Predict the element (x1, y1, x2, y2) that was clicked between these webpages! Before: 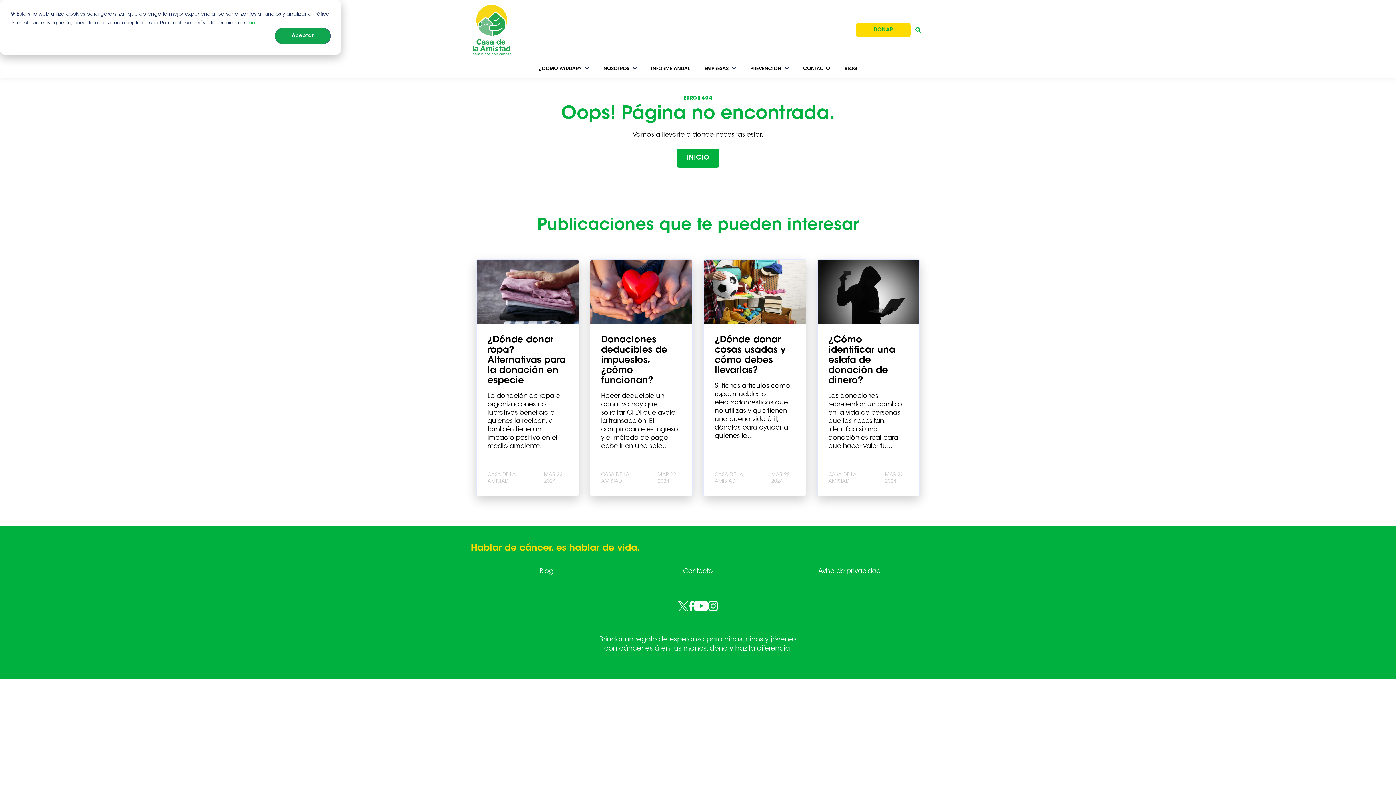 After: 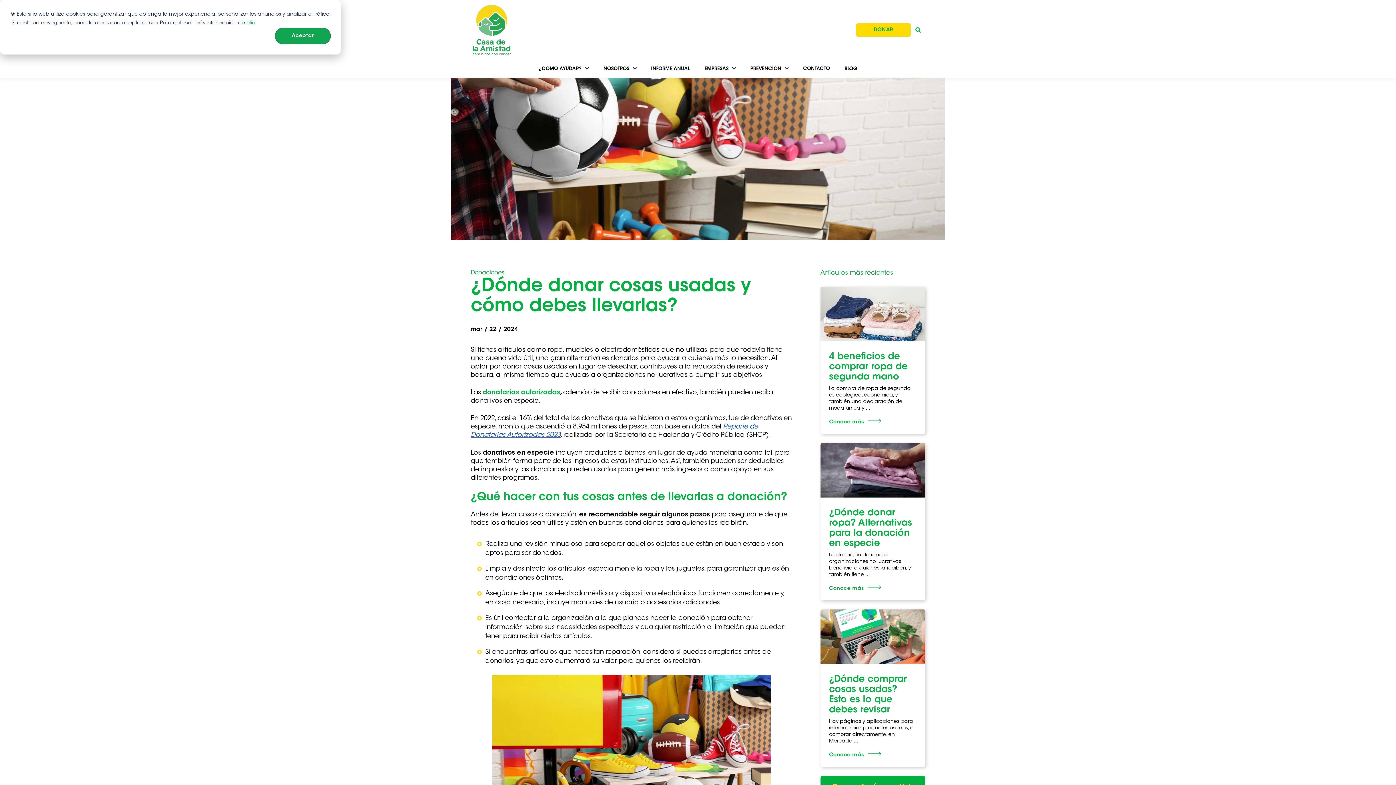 Action: bbox: (704, 260, 806, 324)